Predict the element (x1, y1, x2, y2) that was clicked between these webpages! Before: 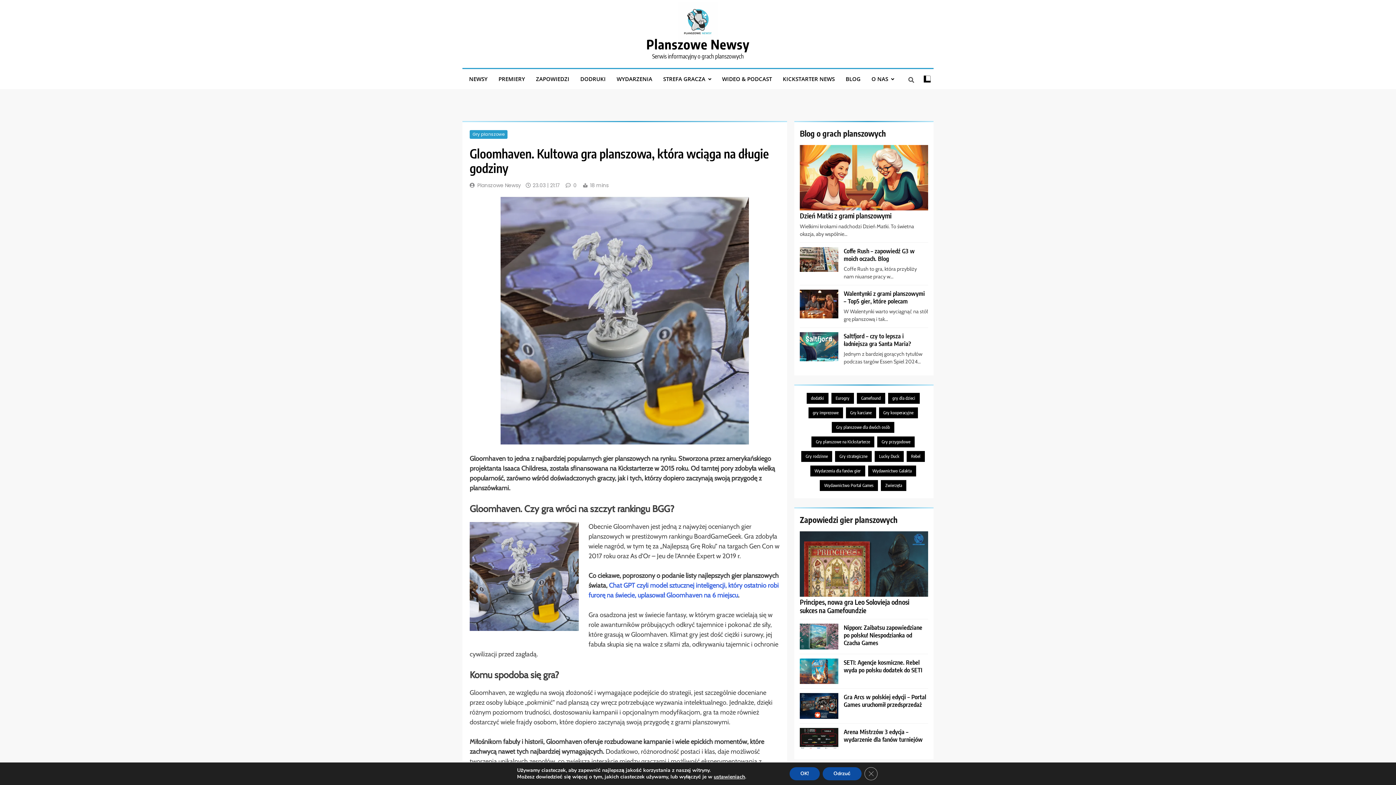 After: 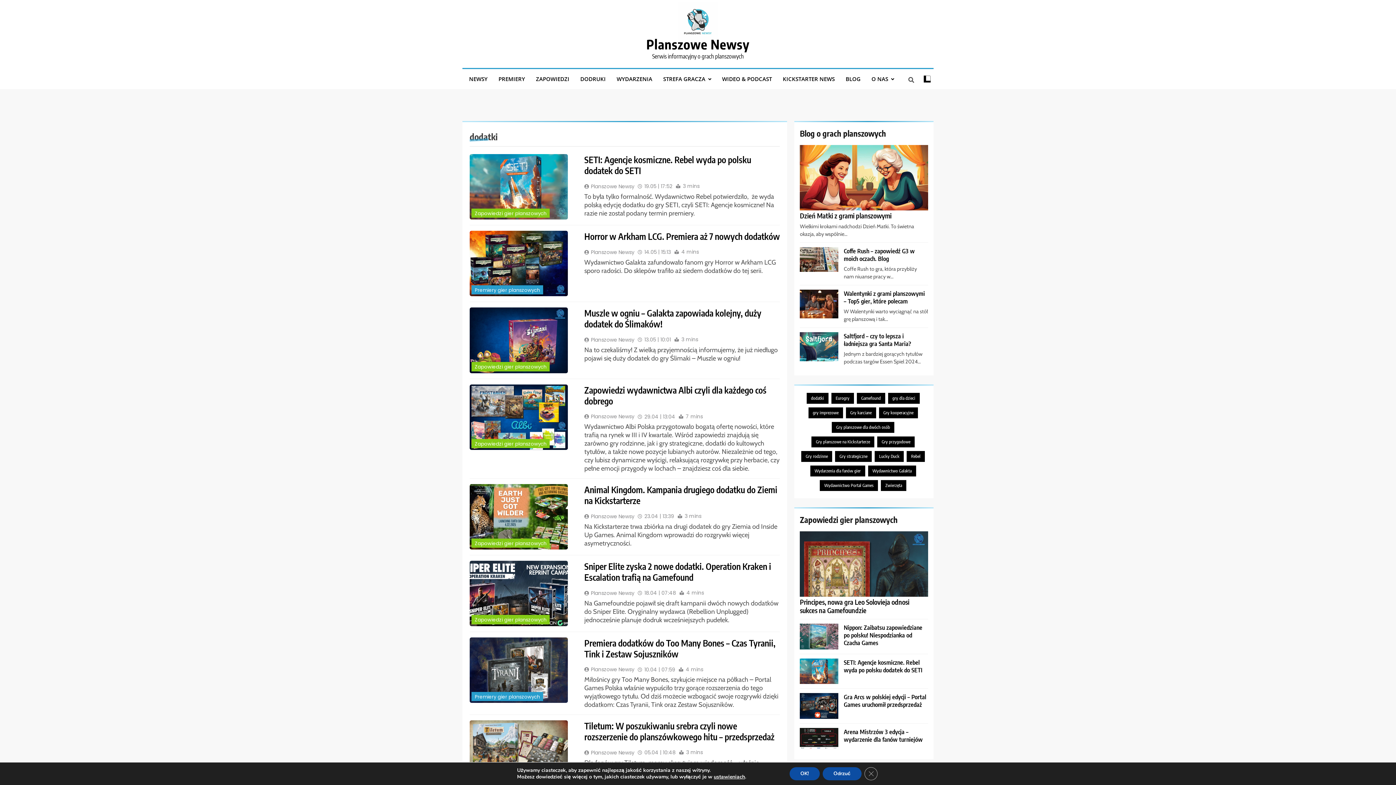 Action: bbox: (806, 393, 828, 404) label: dodatki (156 elementów)